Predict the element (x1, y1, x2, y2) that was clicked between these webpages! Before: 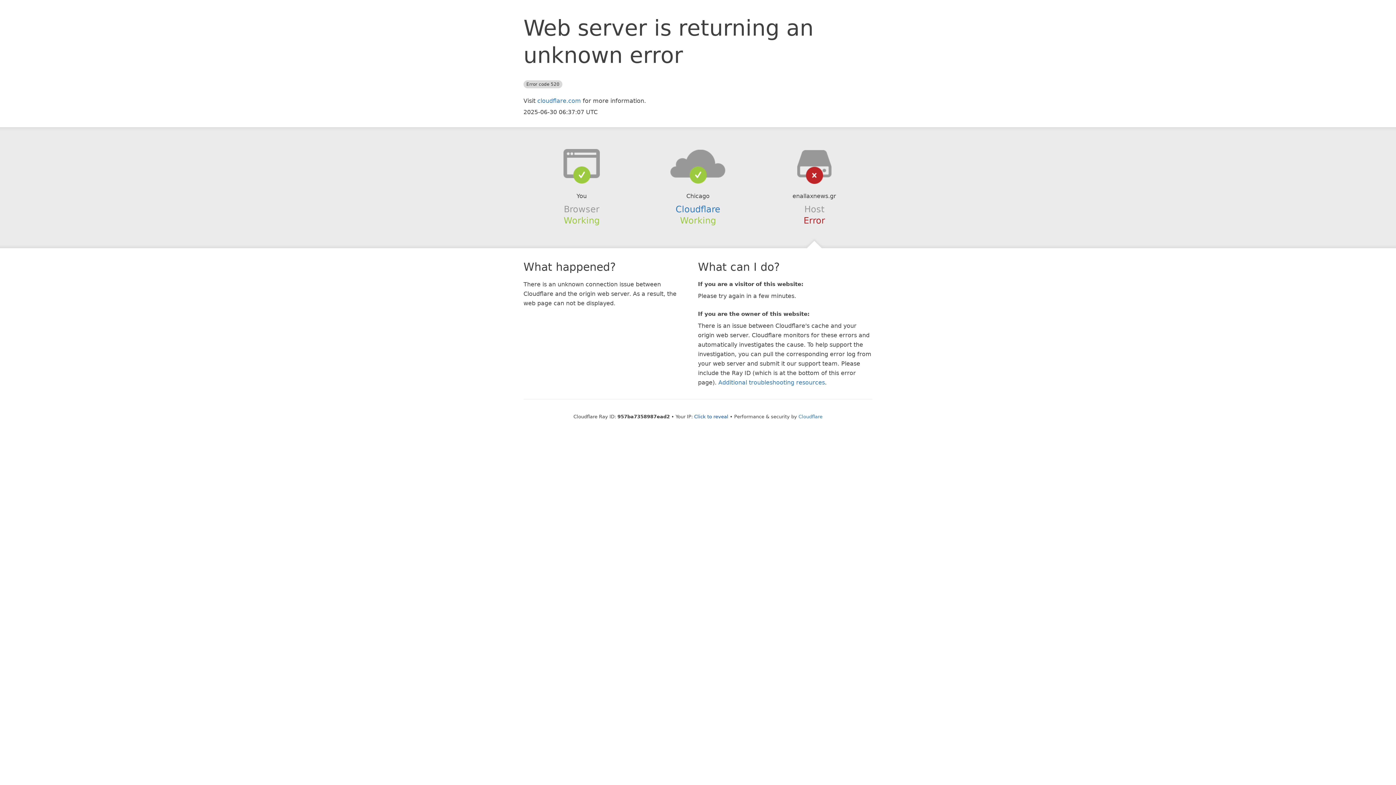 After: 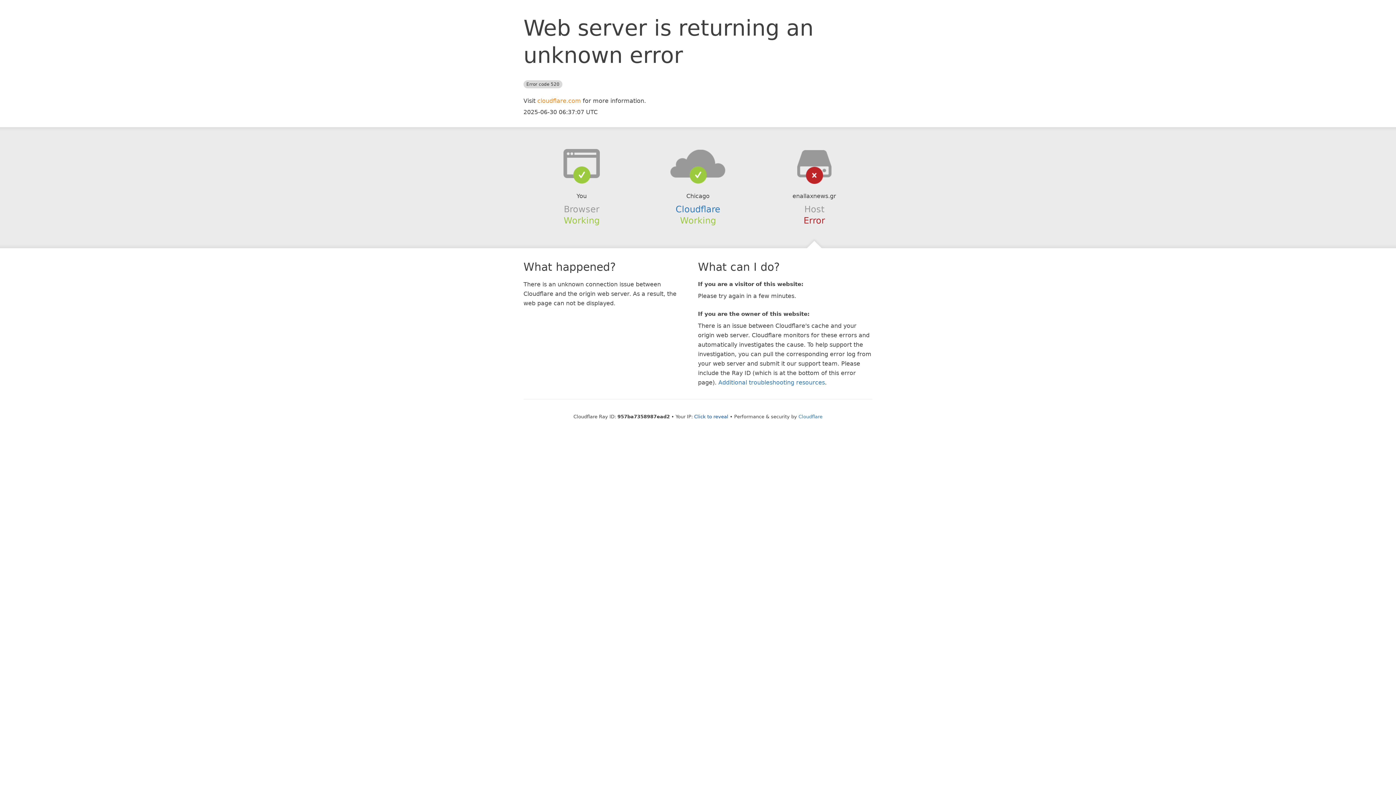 Action: label: cloudflare.com bbox: (537, 97, 581, 104)